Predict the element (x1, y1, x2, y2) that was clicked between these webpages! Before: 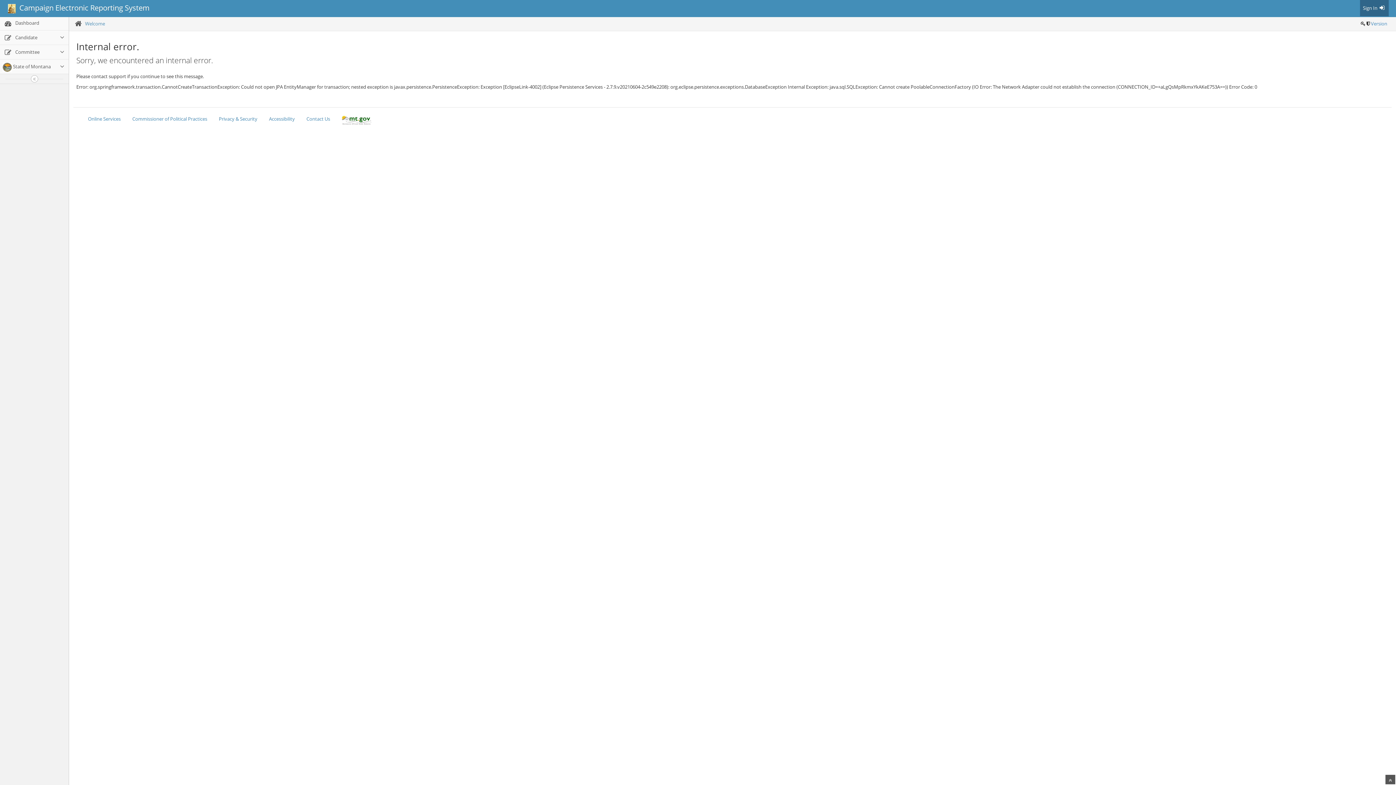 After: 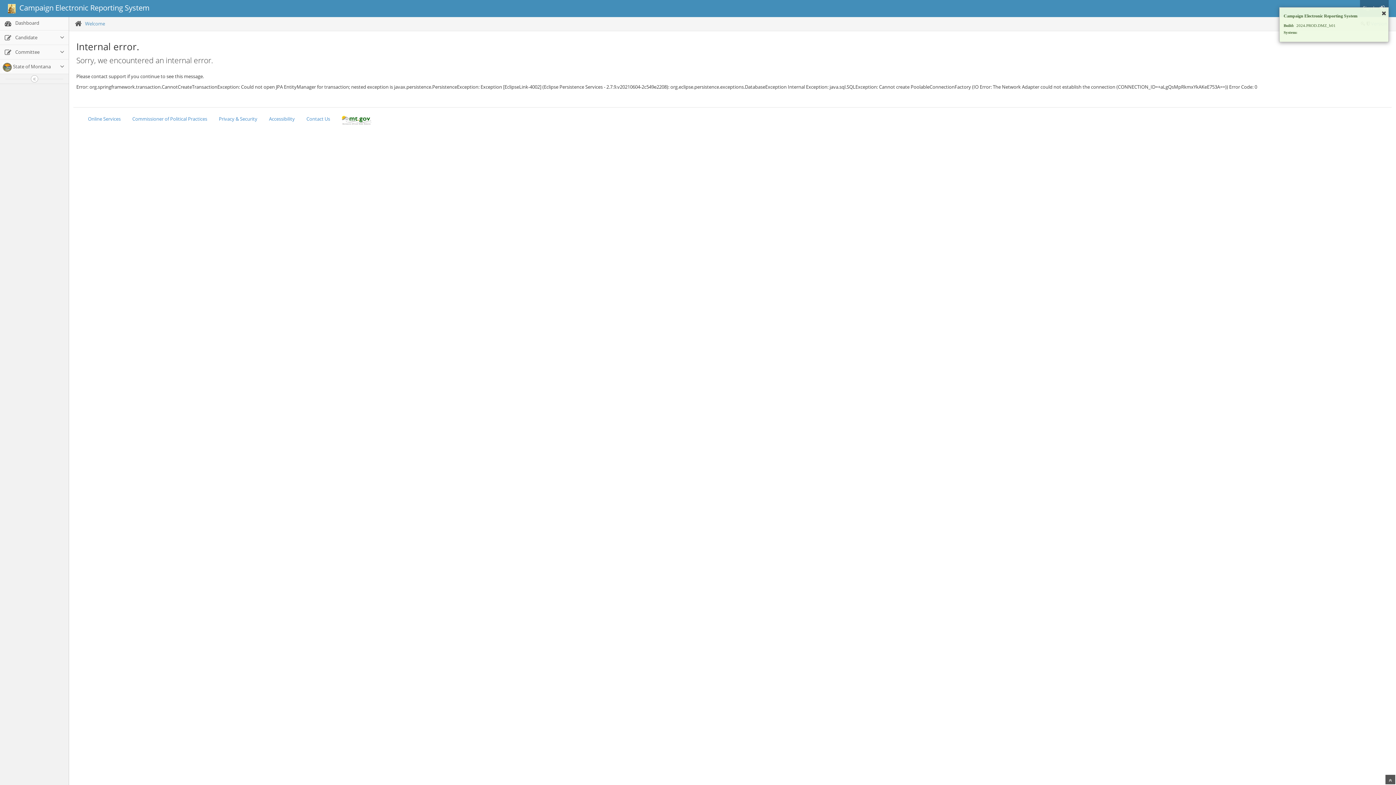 Action: label: Version bbox: (1371, 20, 1387, 26)